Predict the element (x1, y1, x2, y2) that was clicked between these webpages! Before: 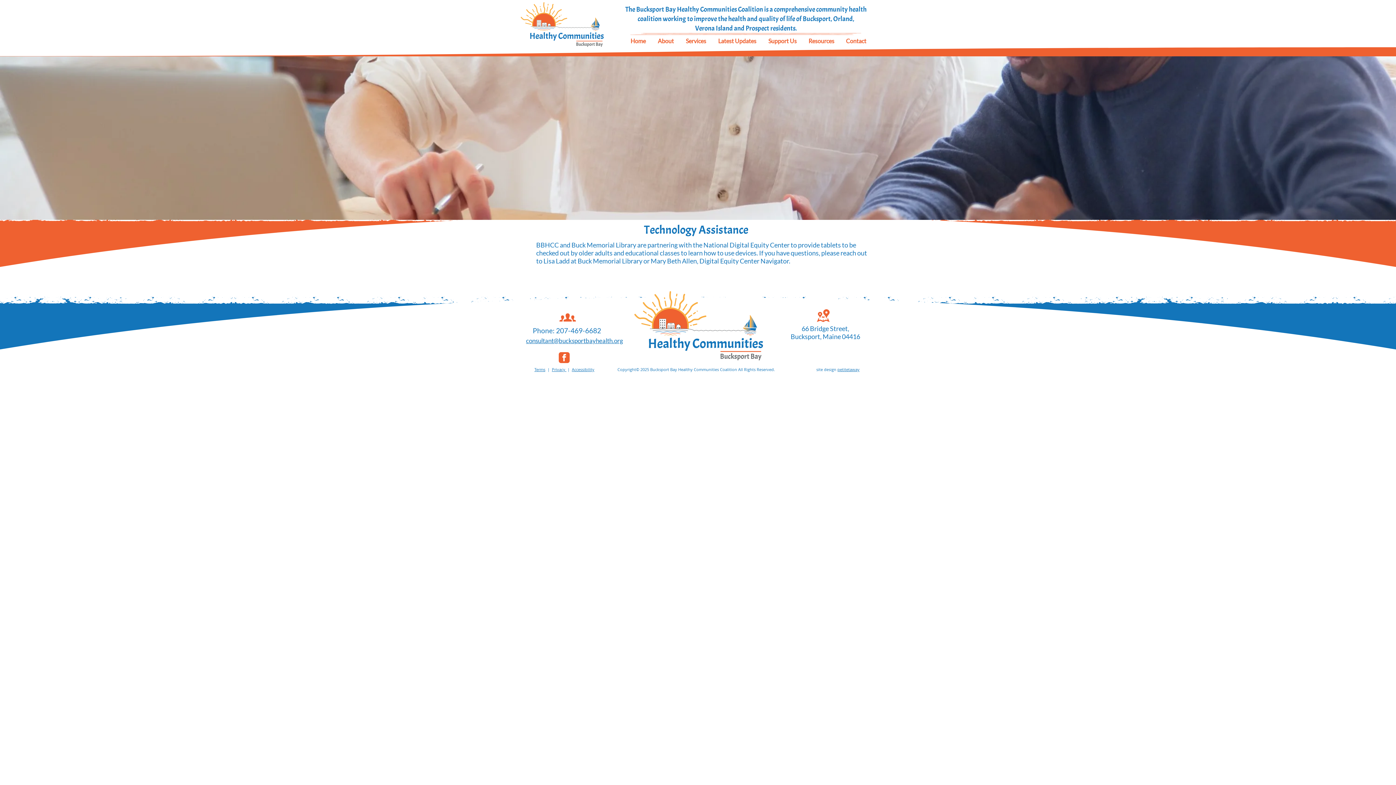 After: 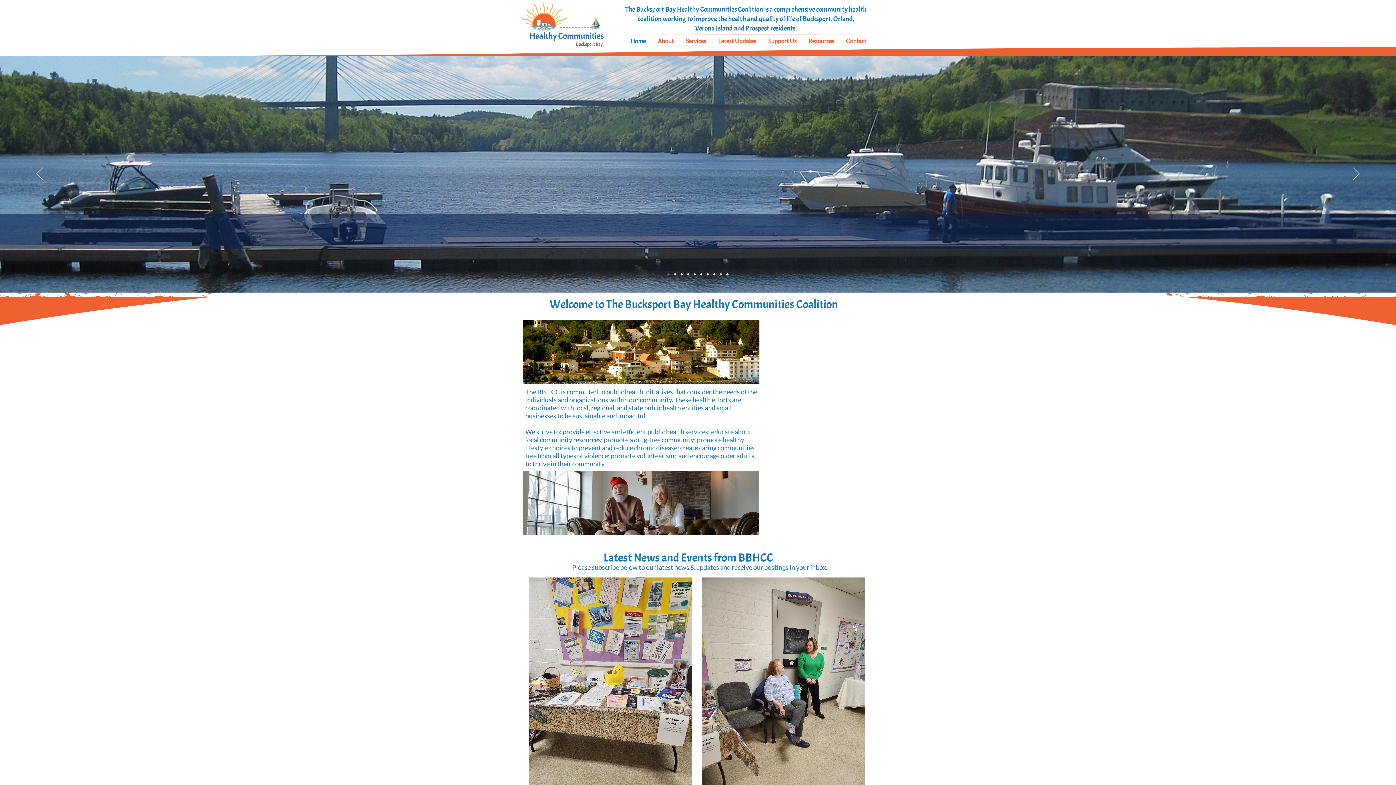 Action: bbox: (520, 2, 604, 46)